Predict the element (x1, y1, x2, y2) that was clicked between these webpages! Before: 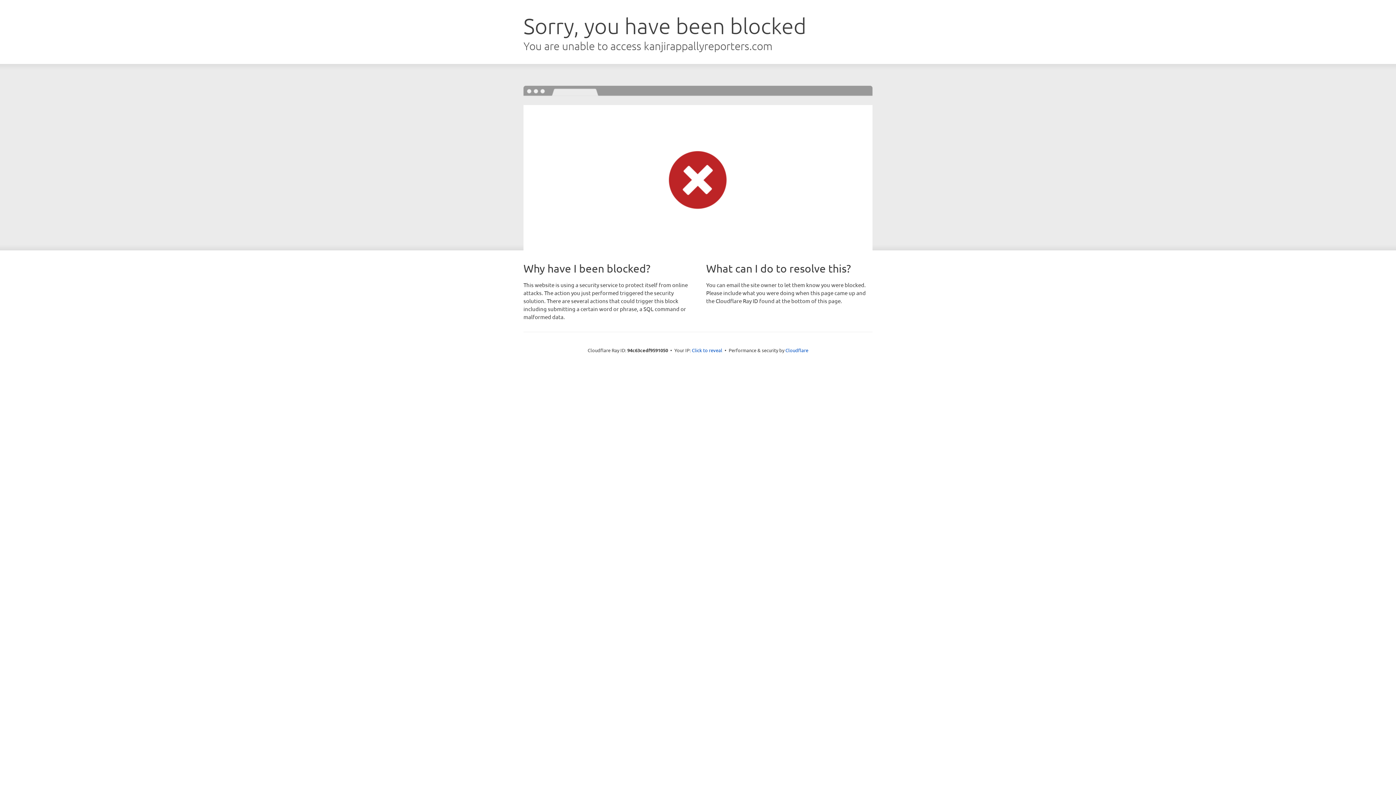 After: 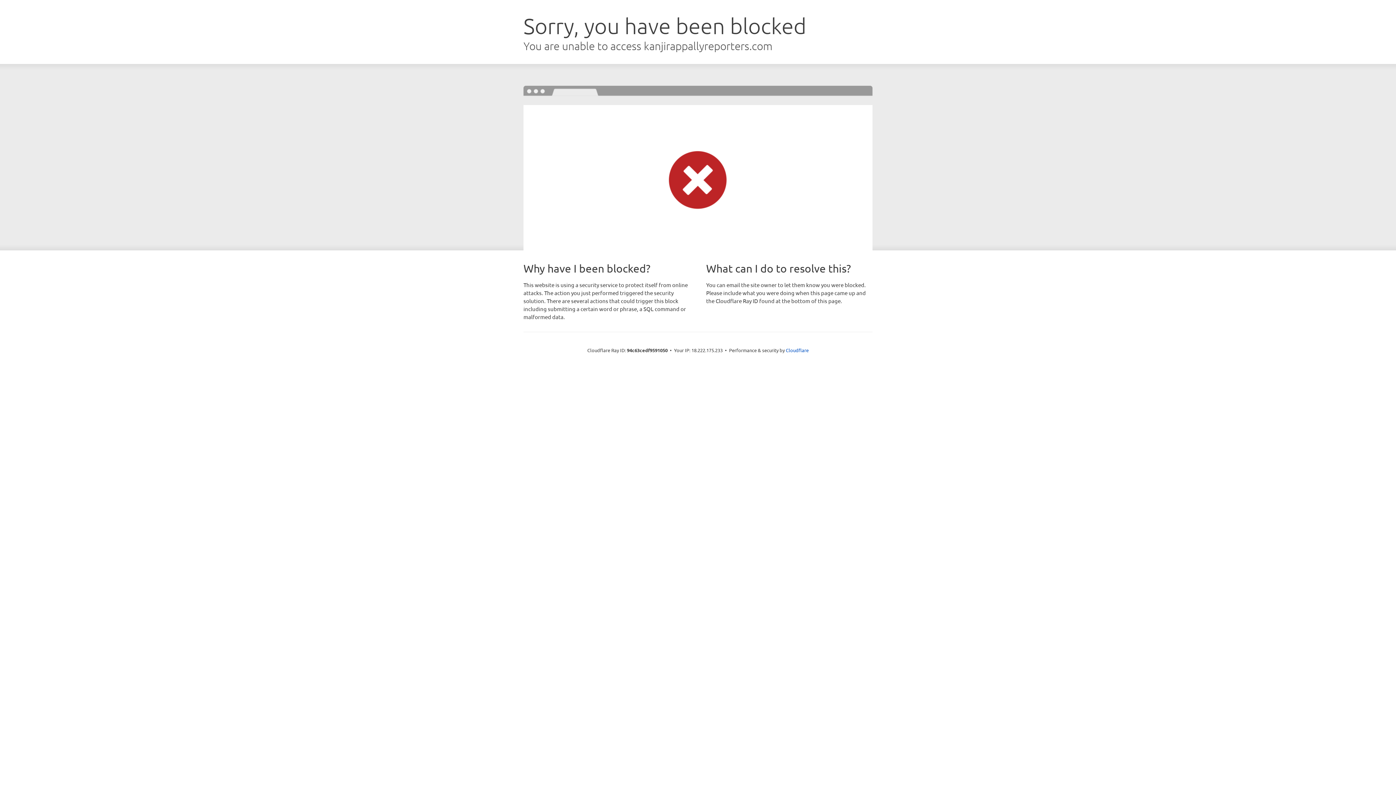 Action: bbox: (692, 346, 722, 353) label: Click to reveal